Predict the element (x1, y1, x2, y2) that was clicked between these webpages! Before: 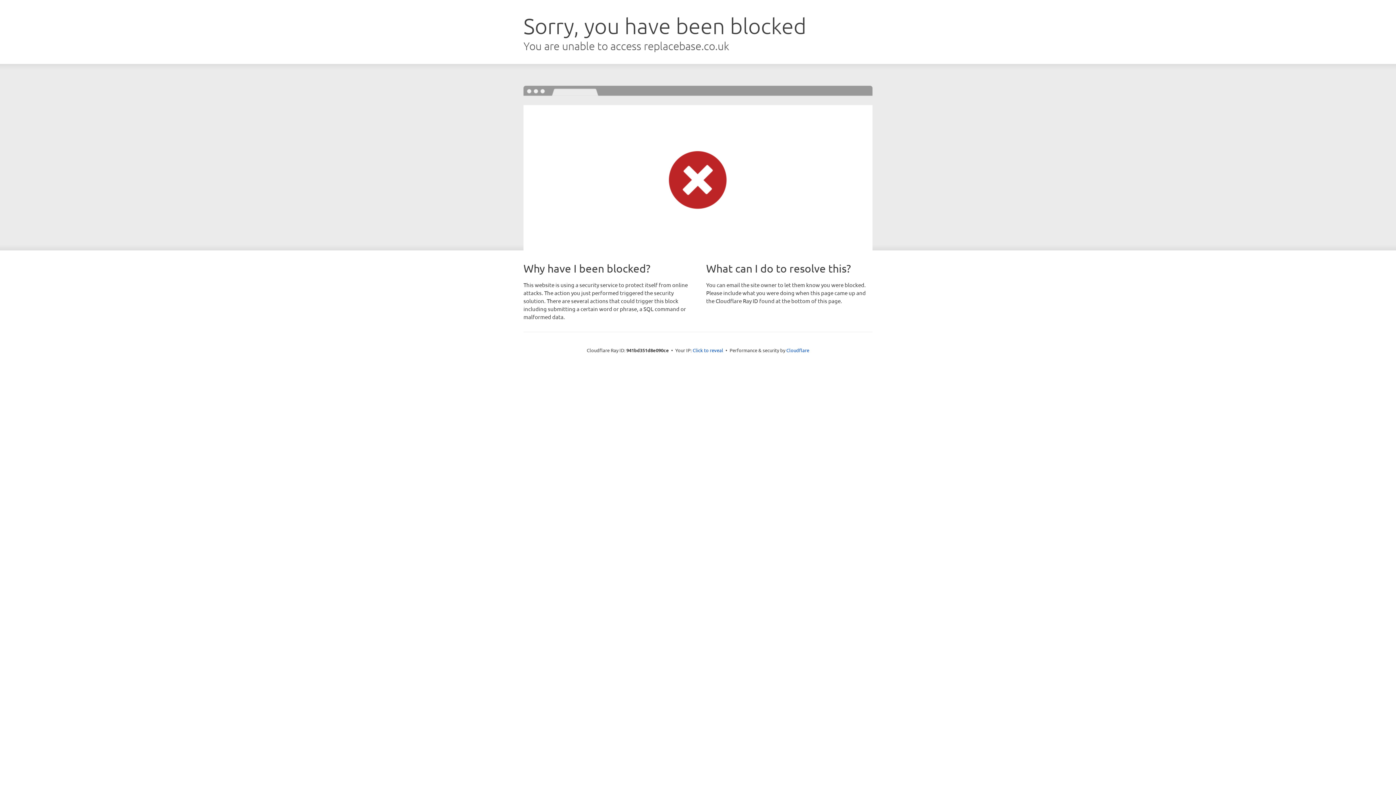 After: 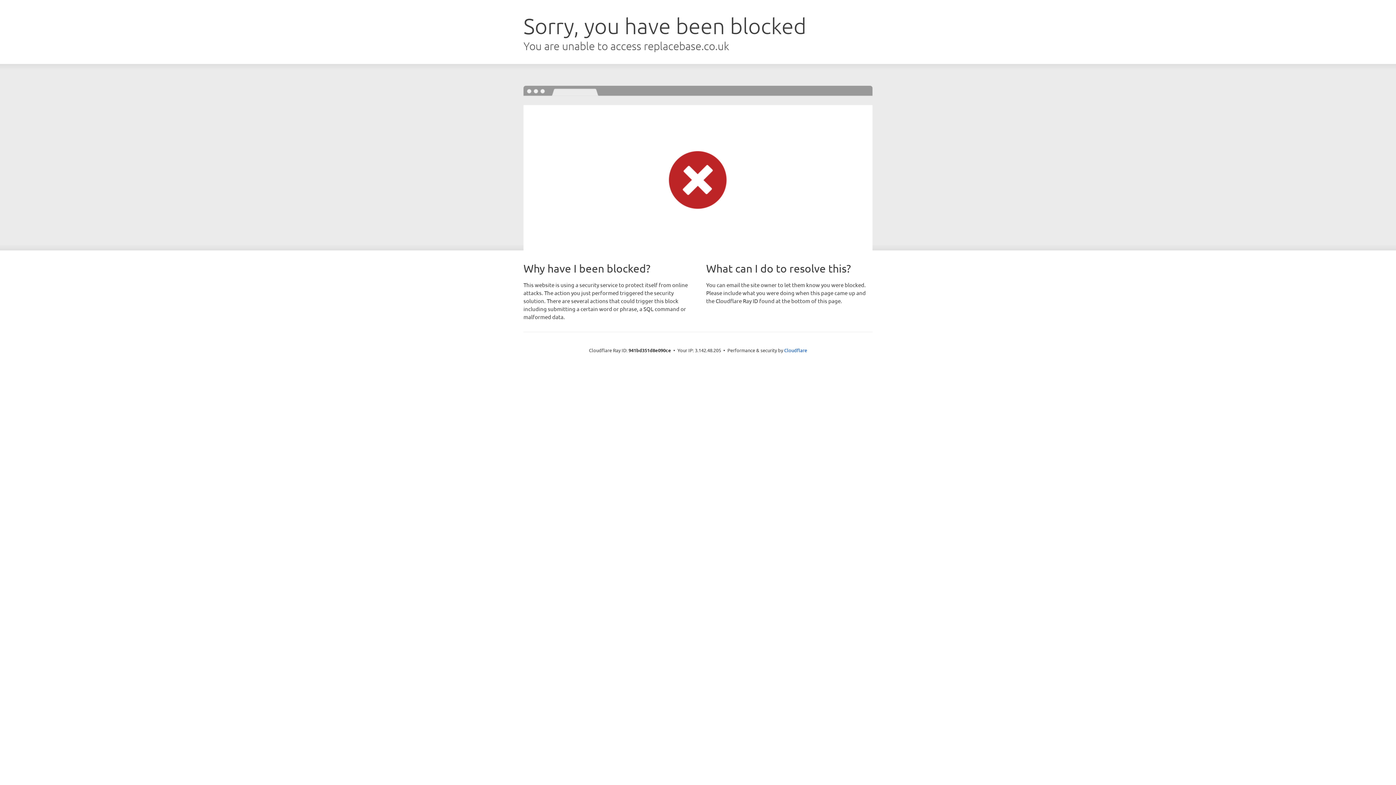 Action: label: Click to reveal bbox: (692, 346, 723, 353)